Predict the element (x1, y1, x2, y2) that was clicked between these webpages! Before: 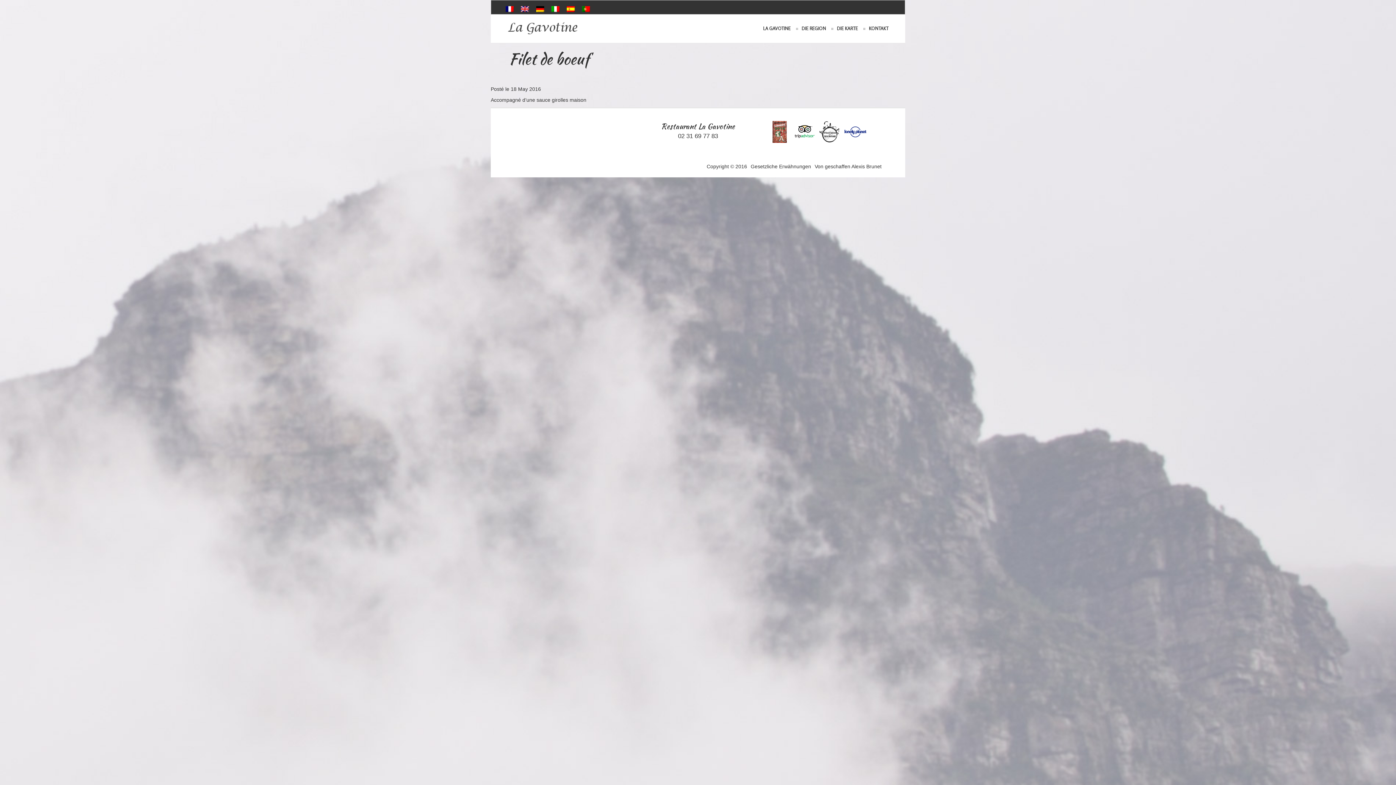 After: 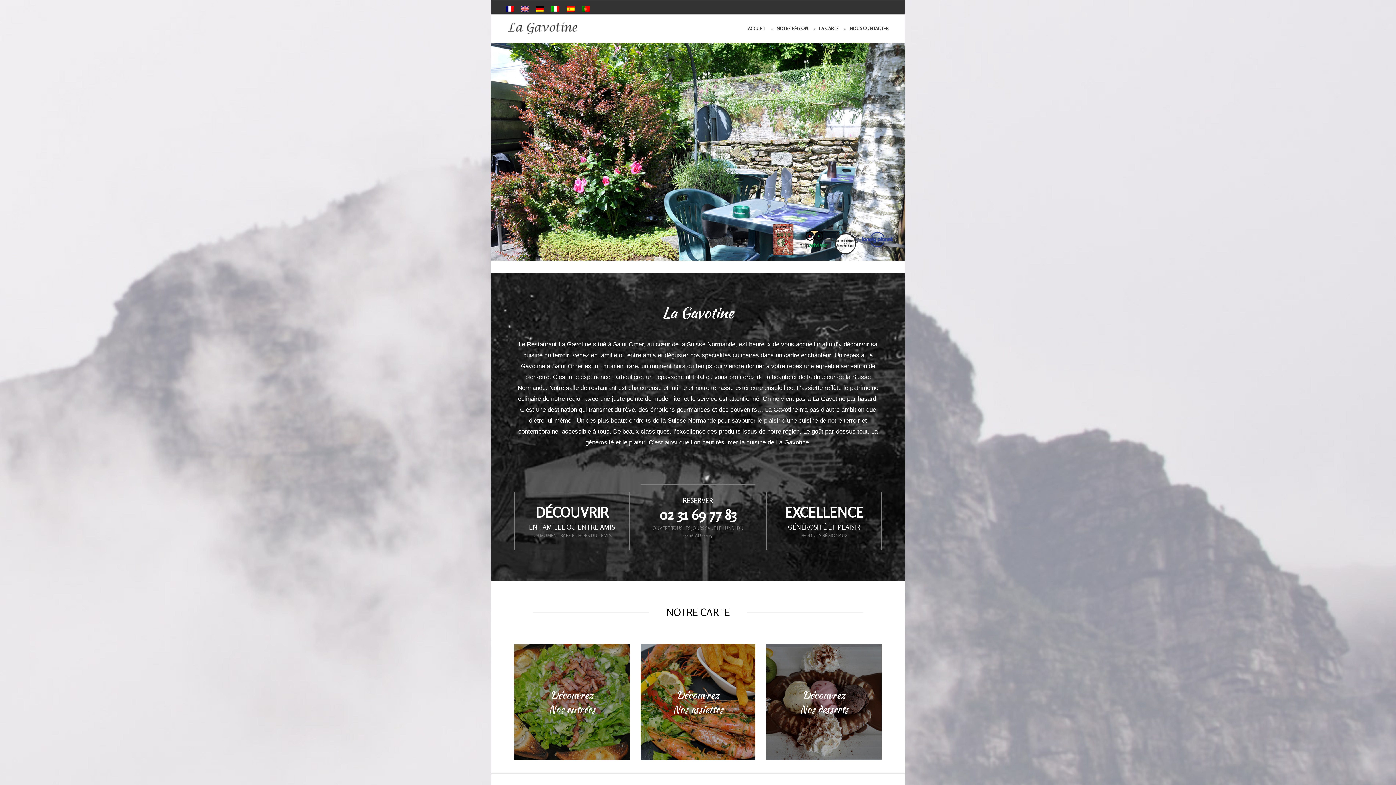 Action: label: Gesetzliche Erwähnungen bbox: (750, 163, 811, 169)